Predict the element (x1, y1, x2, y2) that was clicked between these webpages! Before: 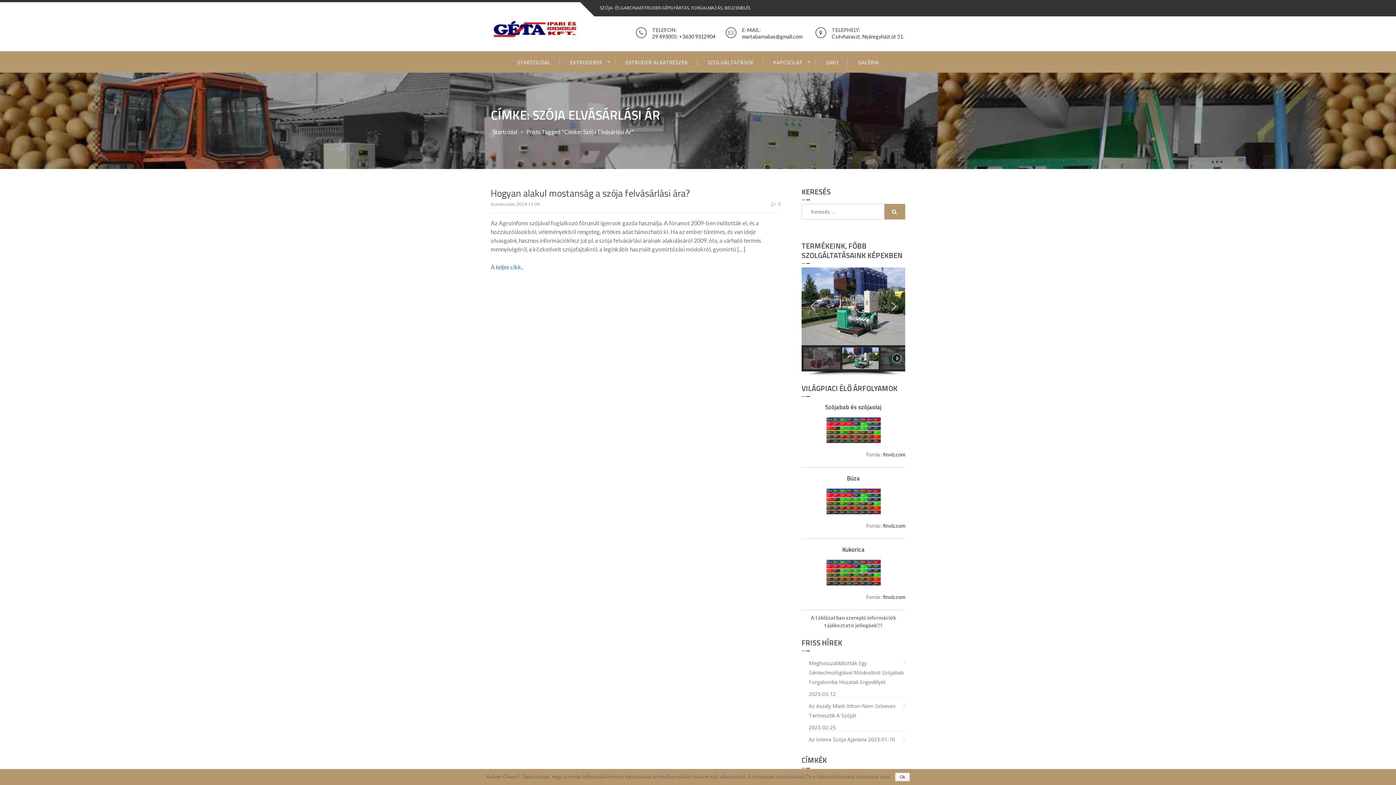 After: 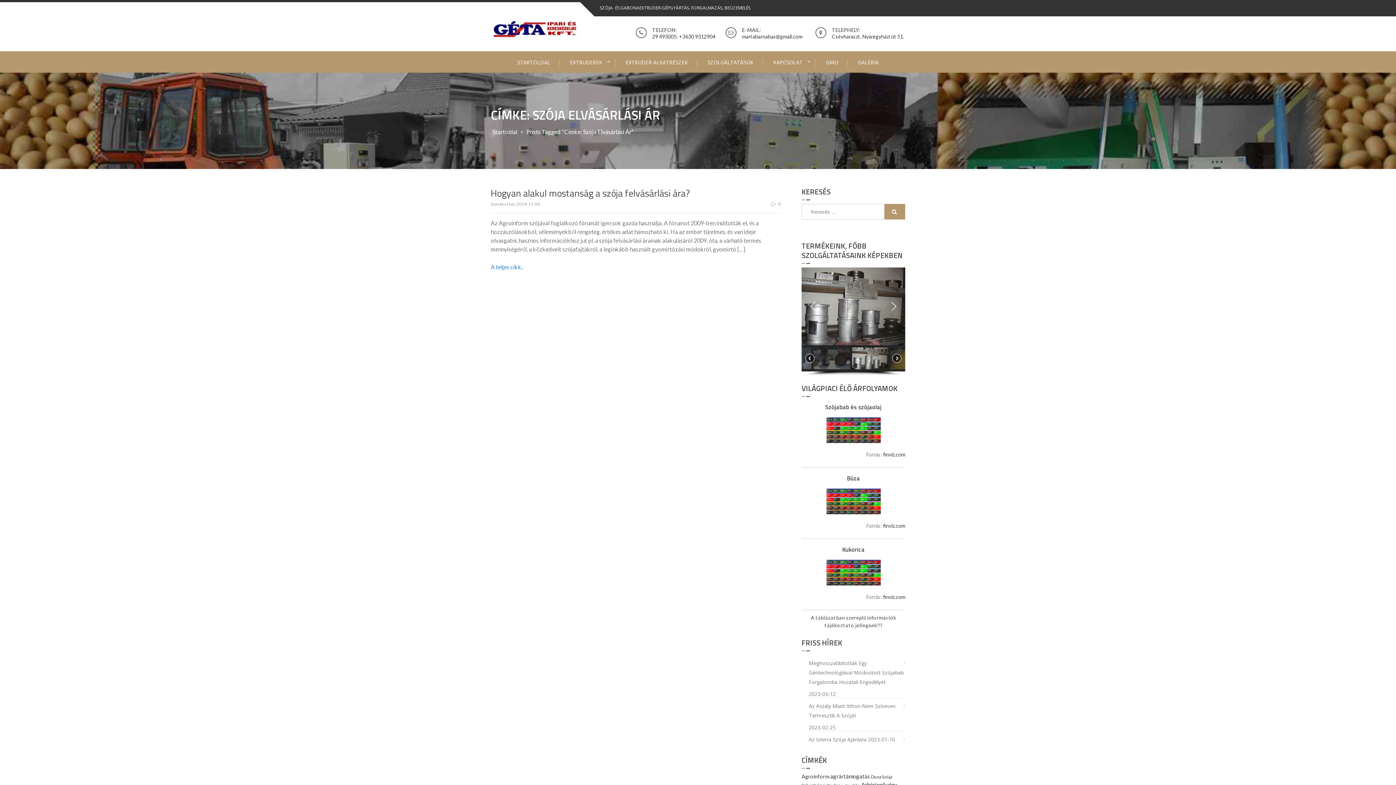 Action: bbox: (895, 773, 910, 781) label: Ok